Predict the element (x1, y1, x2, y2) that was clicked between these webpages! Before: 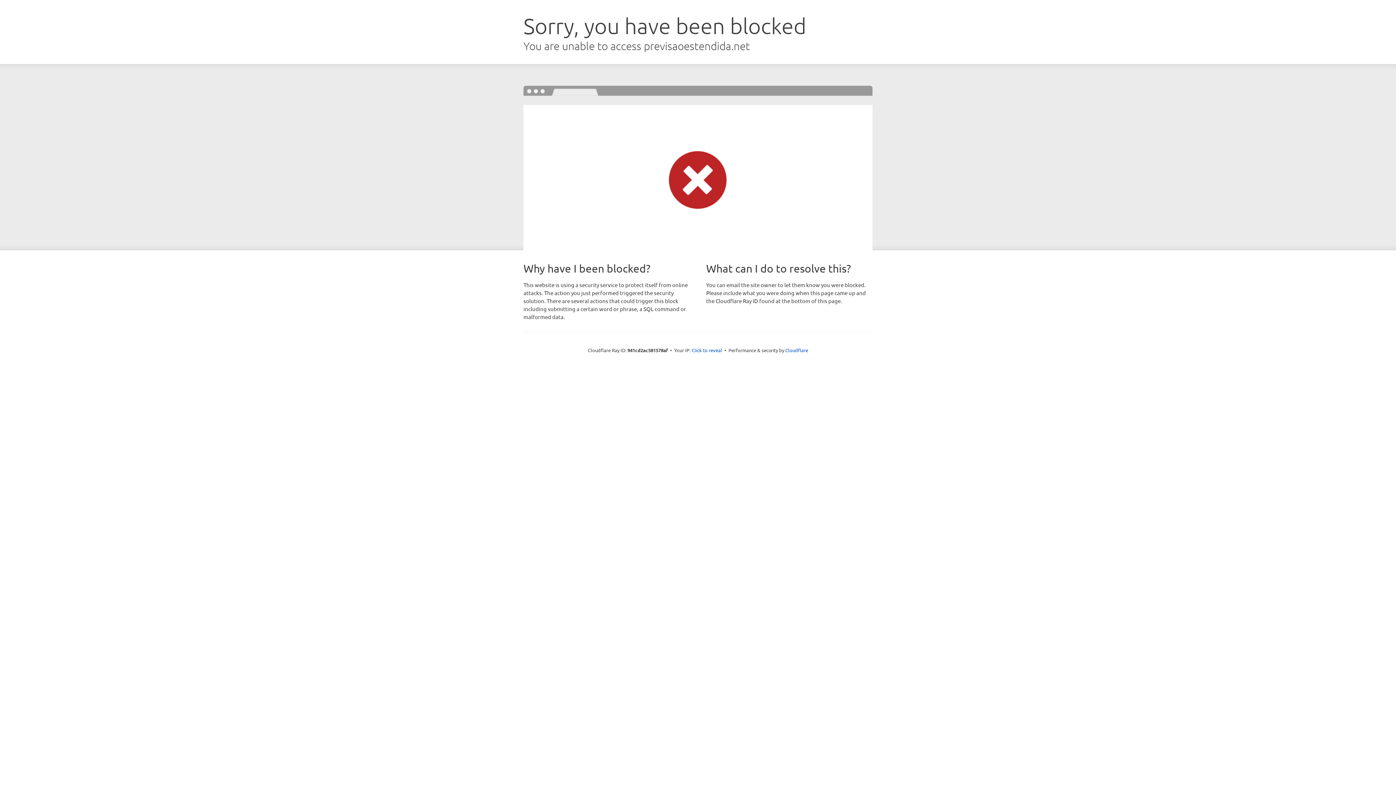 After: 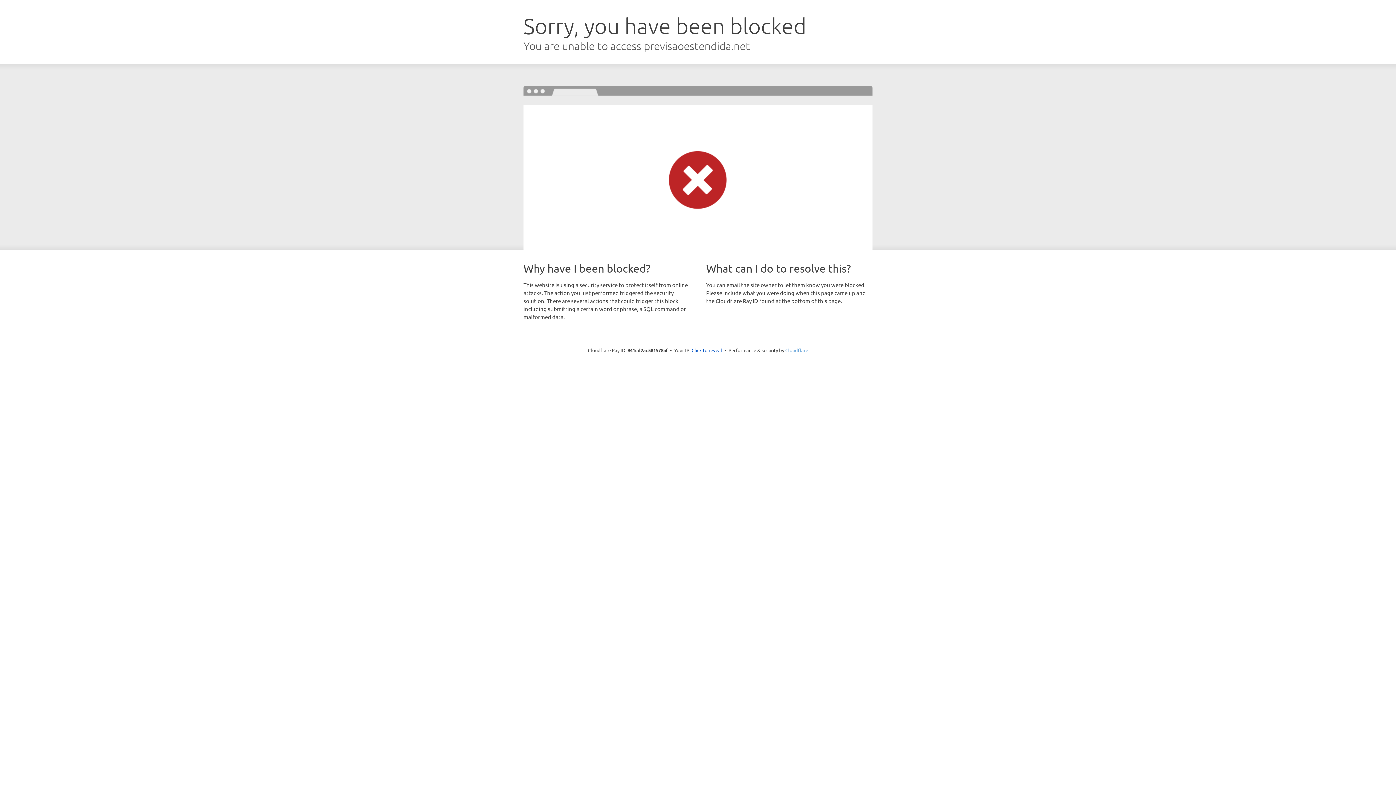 Action: bbox: (785, 347, 808, 353) label: Cloudflare